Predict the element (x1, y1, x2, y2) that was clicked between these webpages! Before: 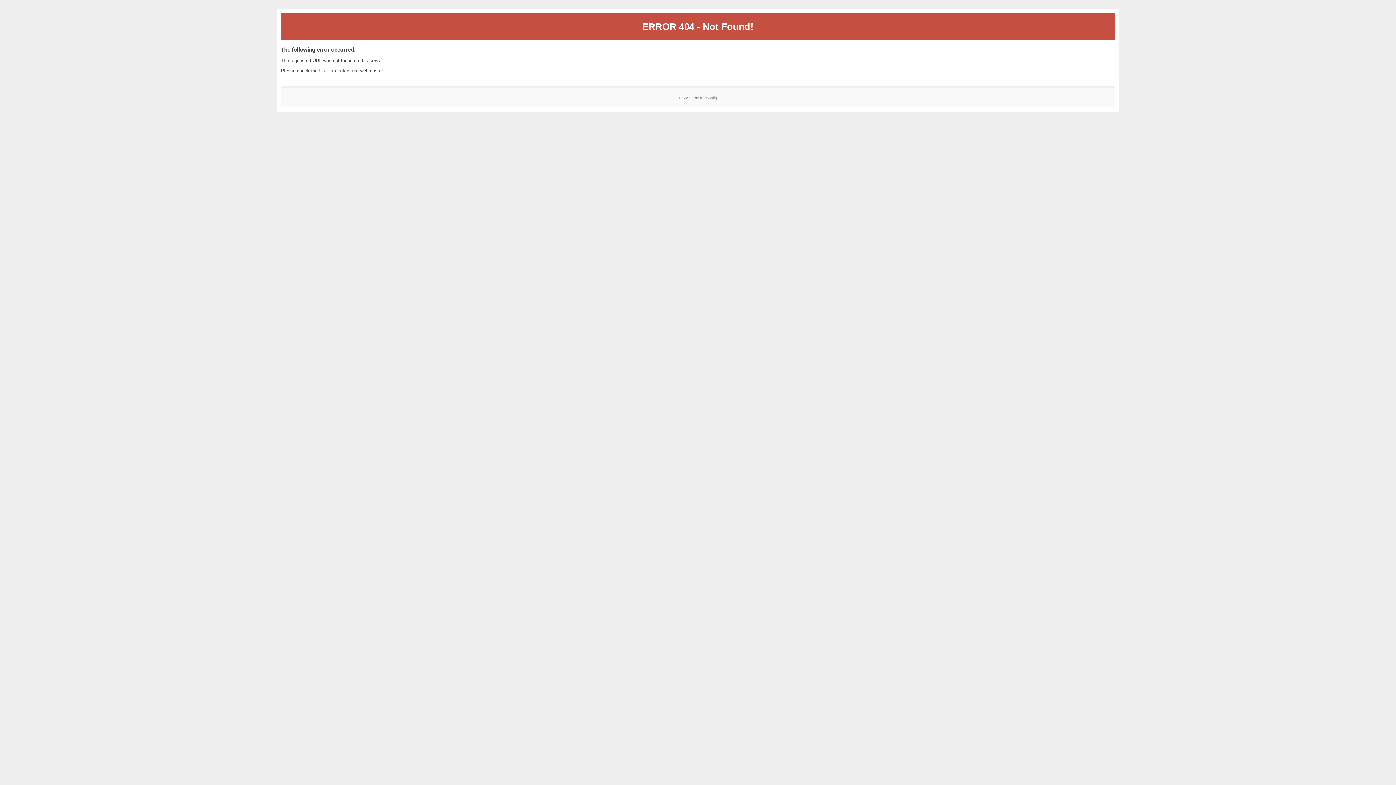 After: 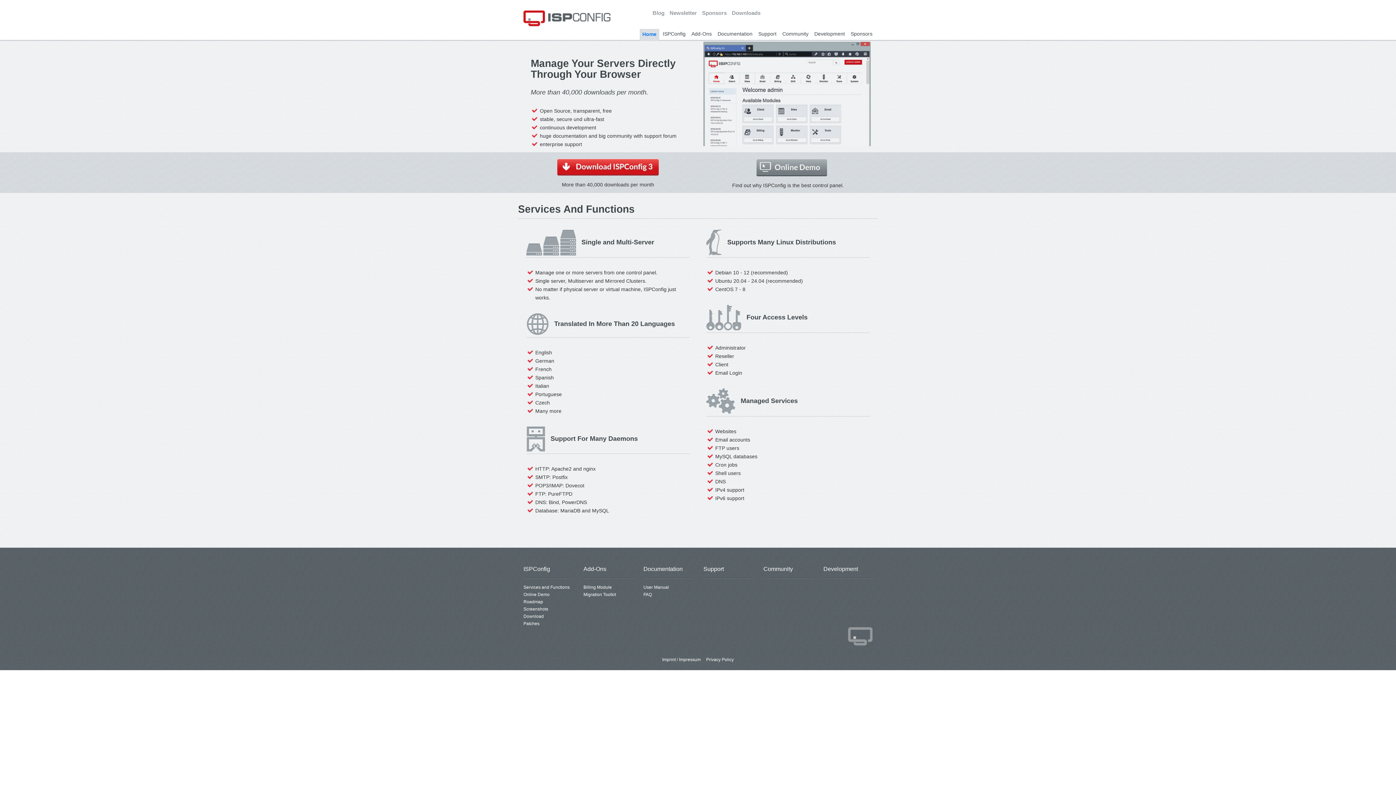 Action: bbox: (700, 95, 717, 99) label: ISPConfig